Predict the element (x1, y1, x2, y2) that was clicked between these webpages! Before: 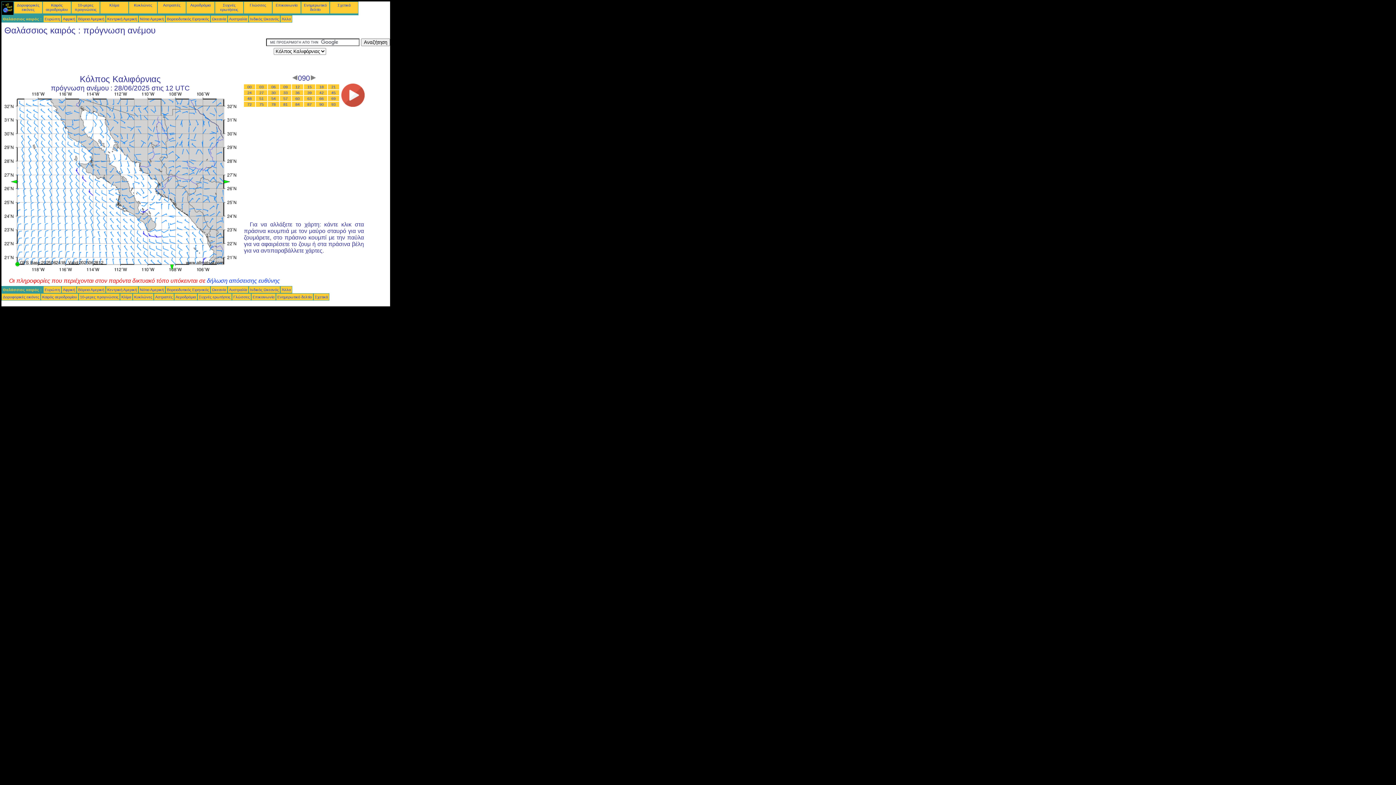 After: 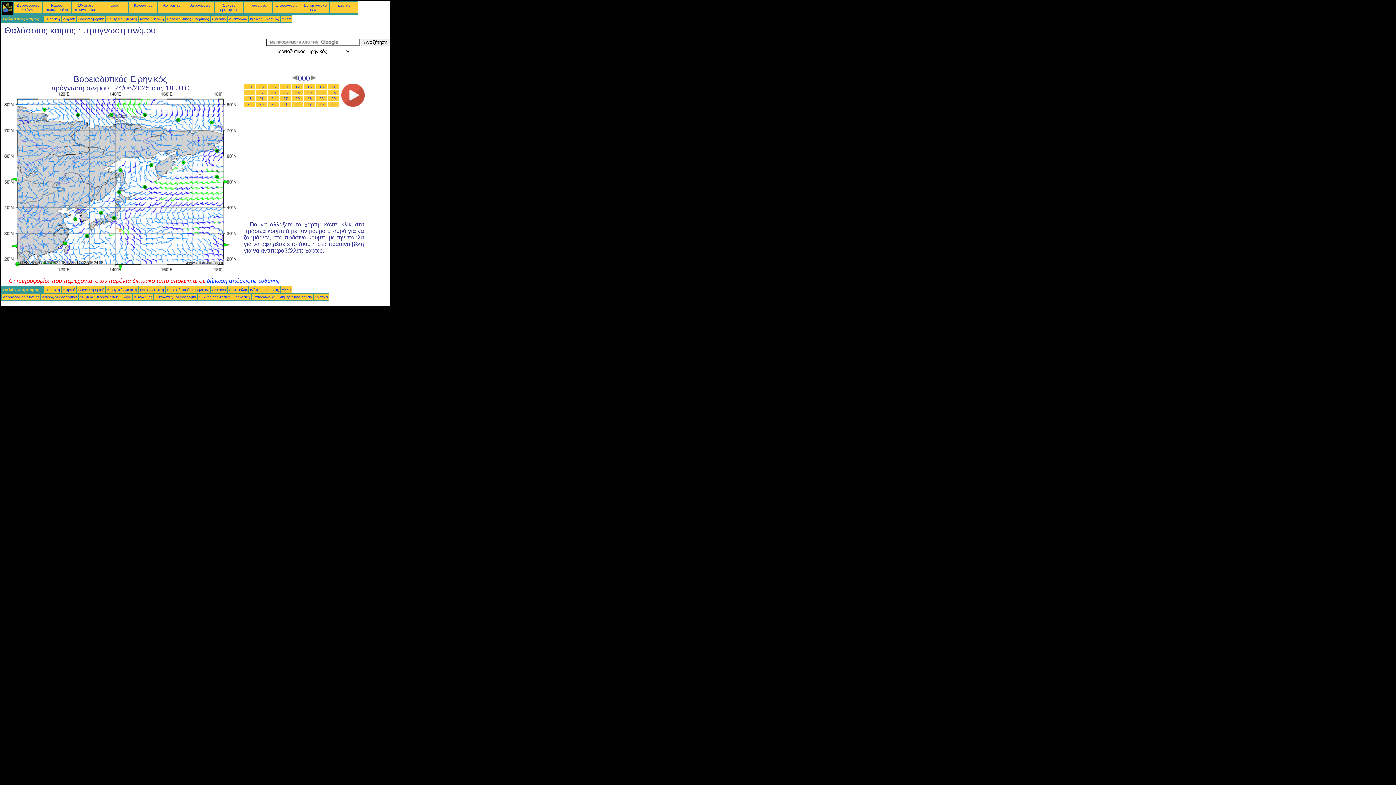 Action: label: Βορειοδυτικός Ειρηνικός bbox: (166, 16, 209, 21)